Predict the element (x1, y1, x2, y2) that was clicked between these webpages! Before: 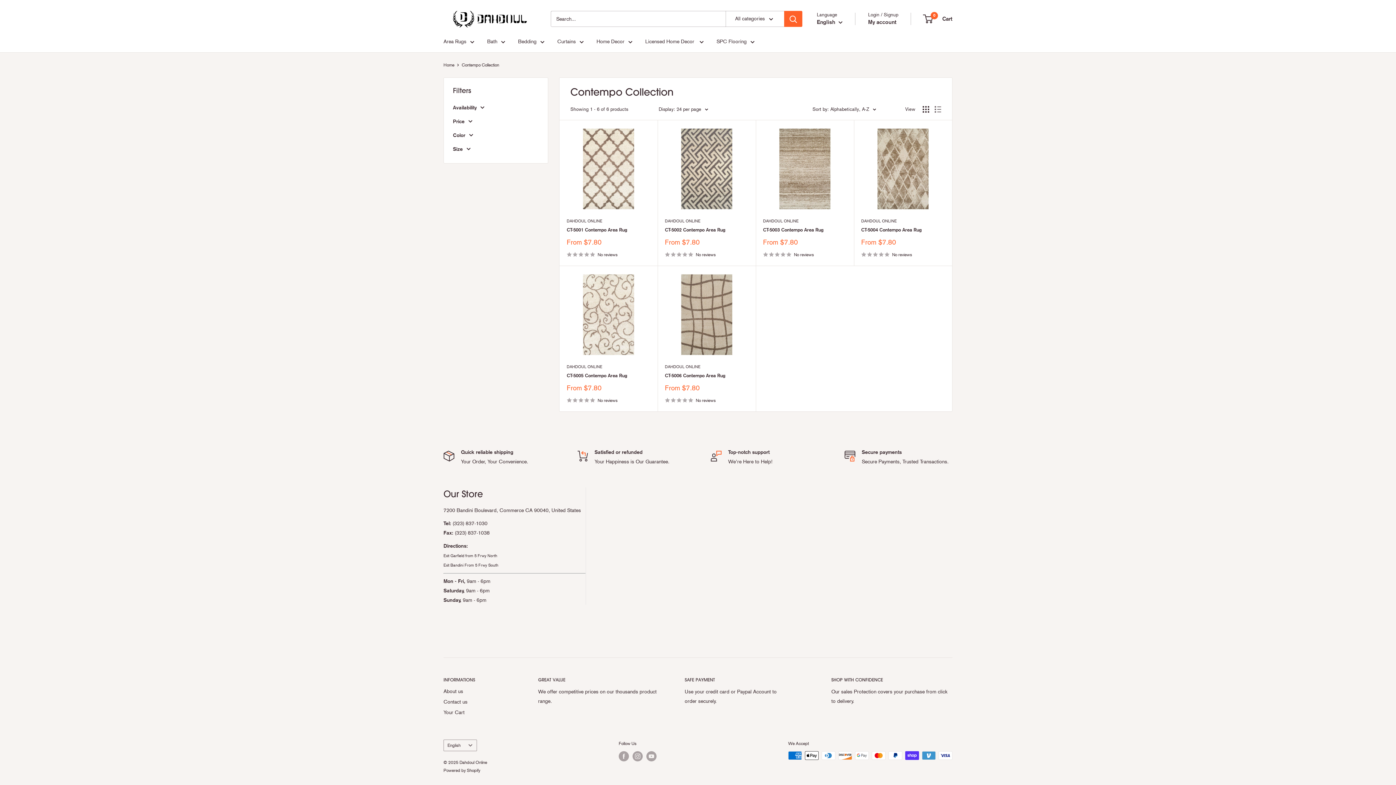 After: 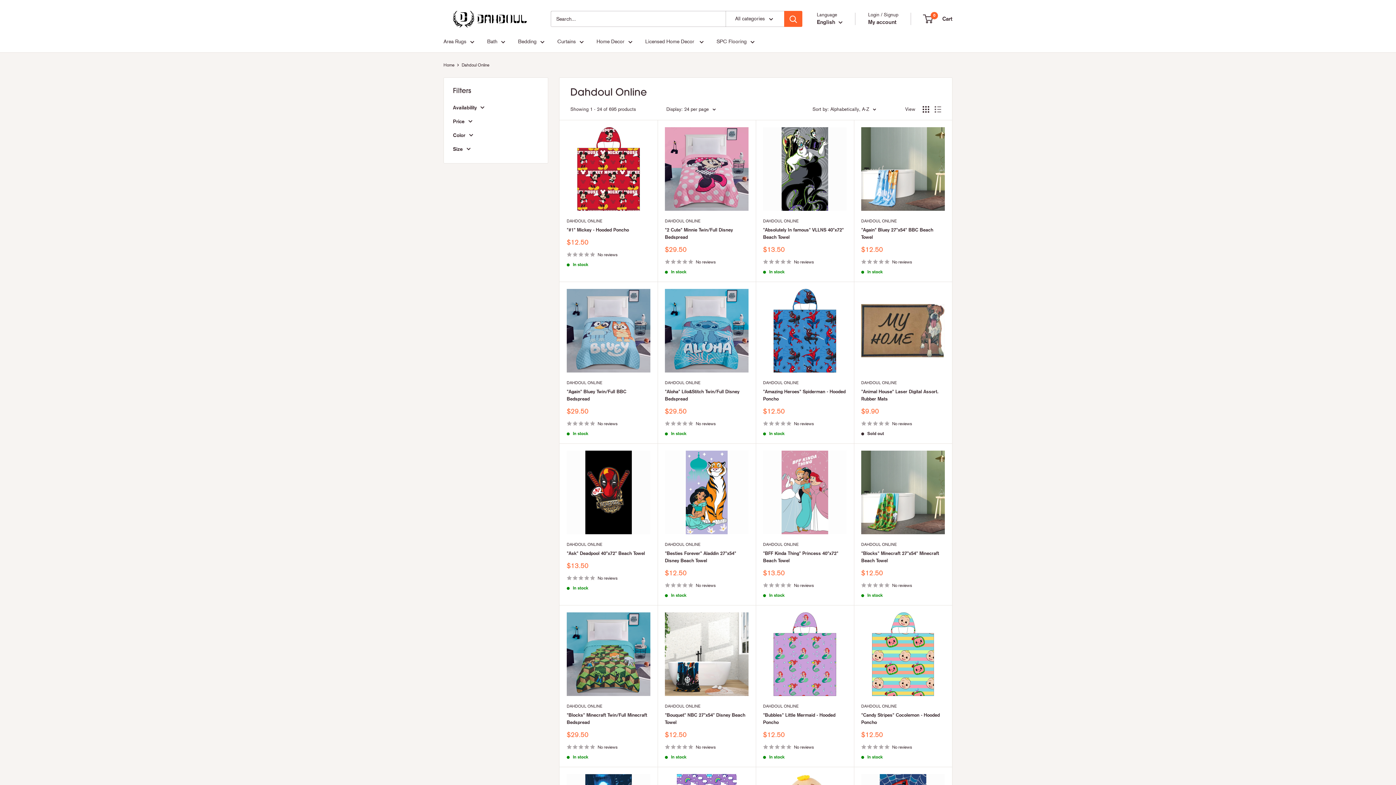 Action: bbox: (566, 364, 650, 370) label: DAHDOUL ONLINE